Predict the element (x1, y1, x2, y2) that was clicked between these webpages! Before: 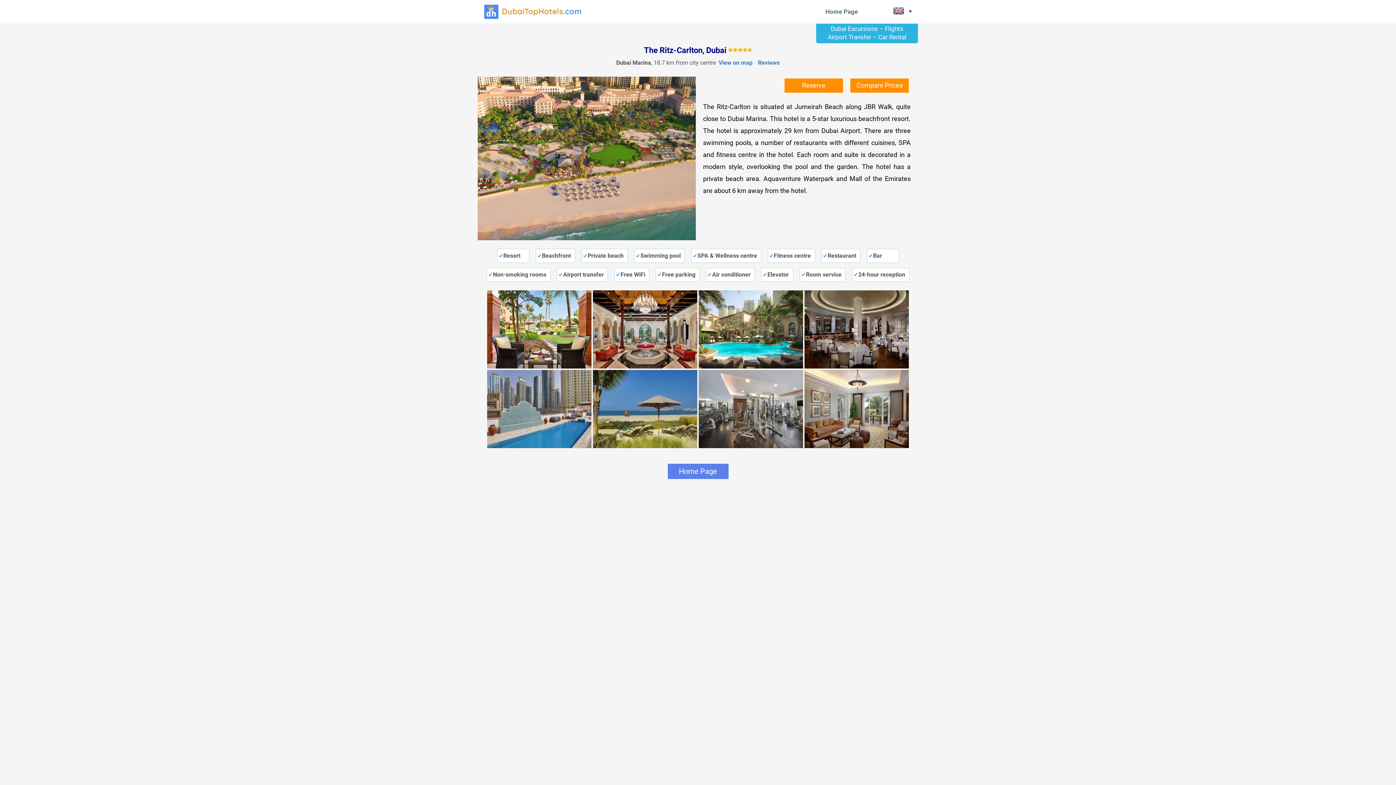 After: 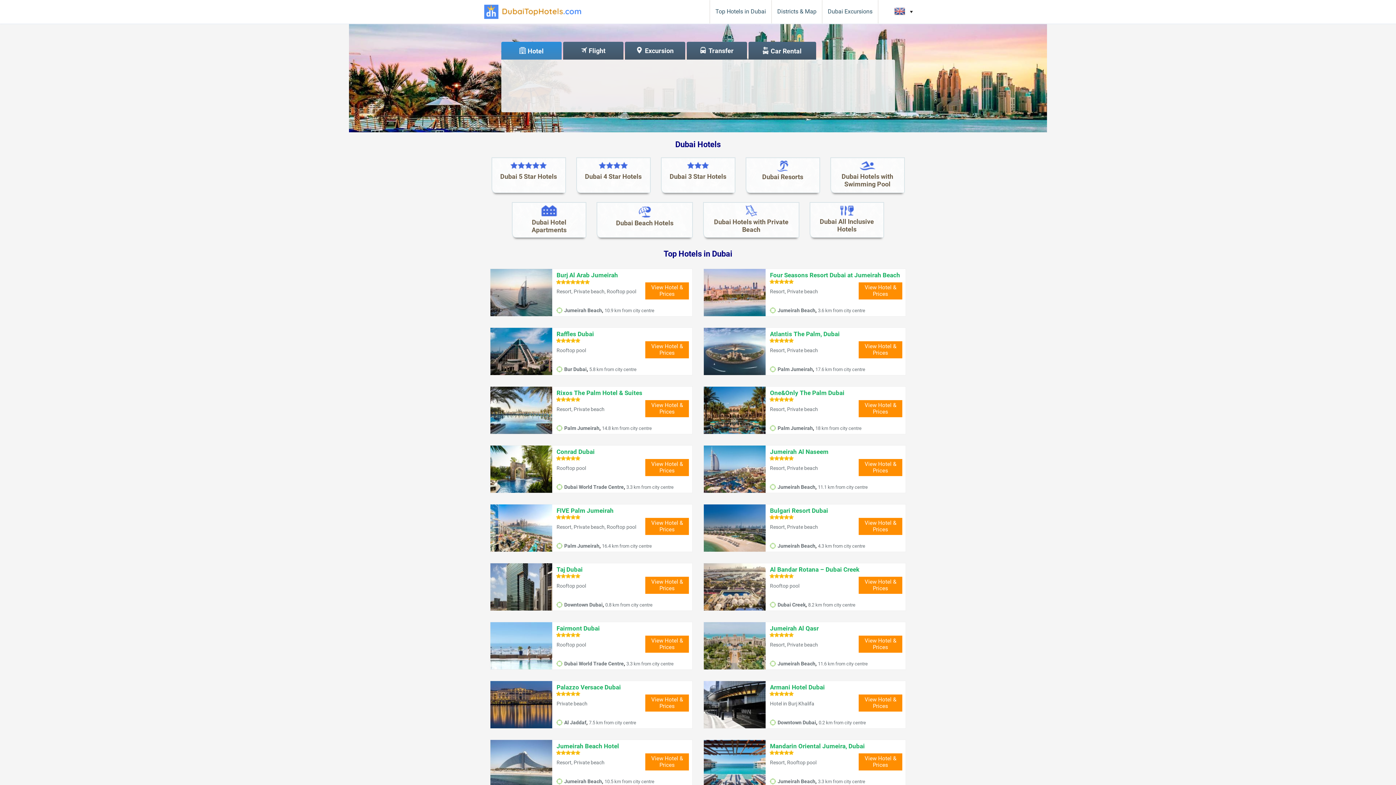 Action: bbox: (667, 464, 728, 479) label: Home Page